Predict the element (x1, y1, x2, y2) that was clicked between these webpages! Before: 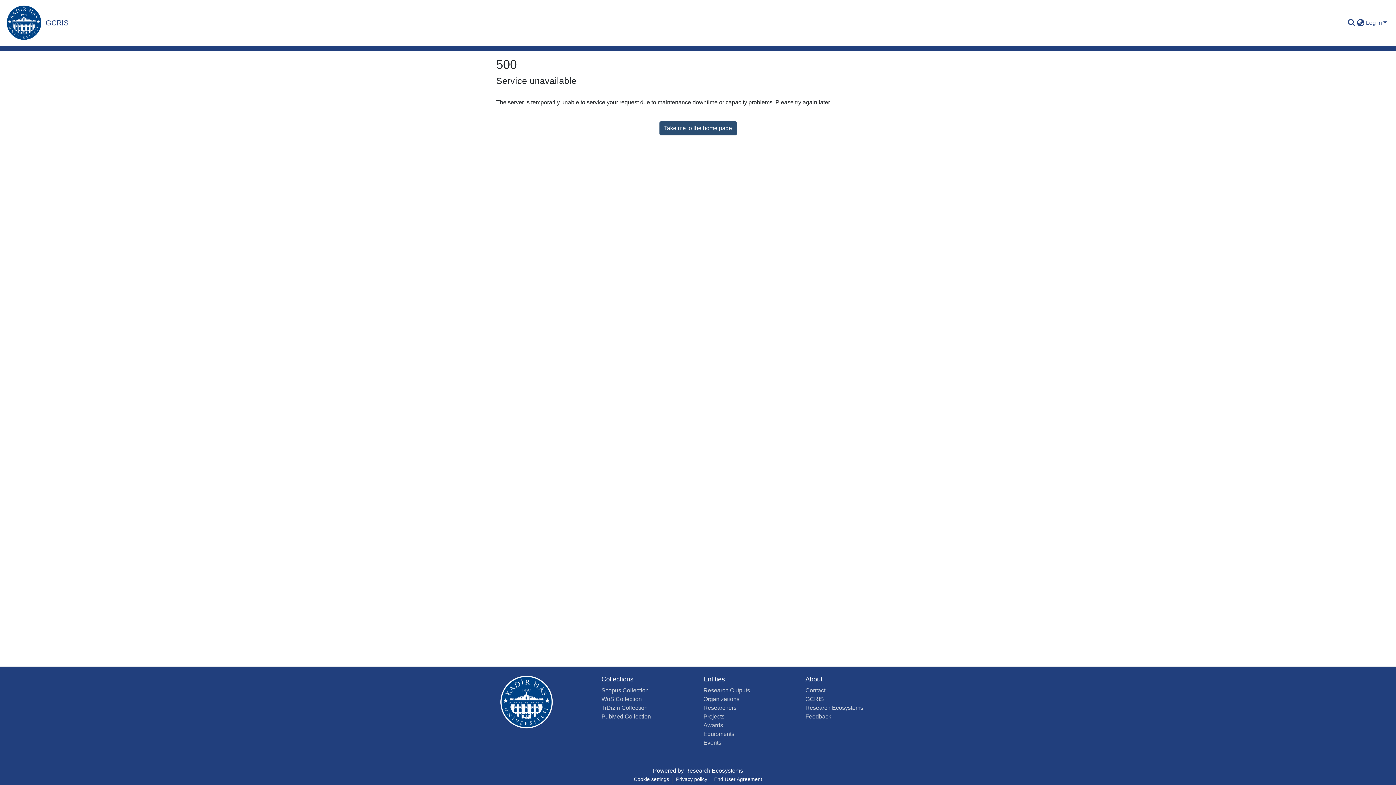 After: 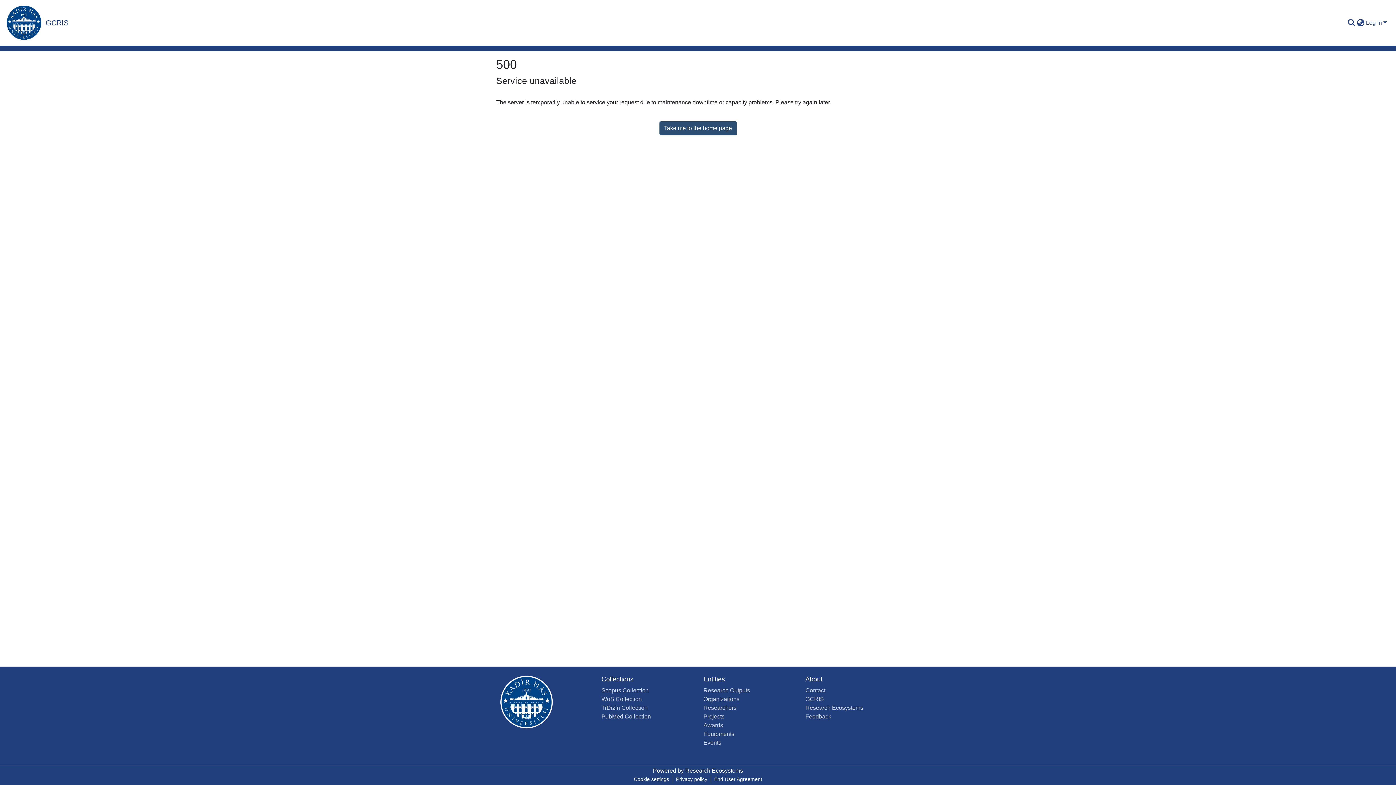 Action: label: Take me to the home page bbox: (659, 121, 736, 135)